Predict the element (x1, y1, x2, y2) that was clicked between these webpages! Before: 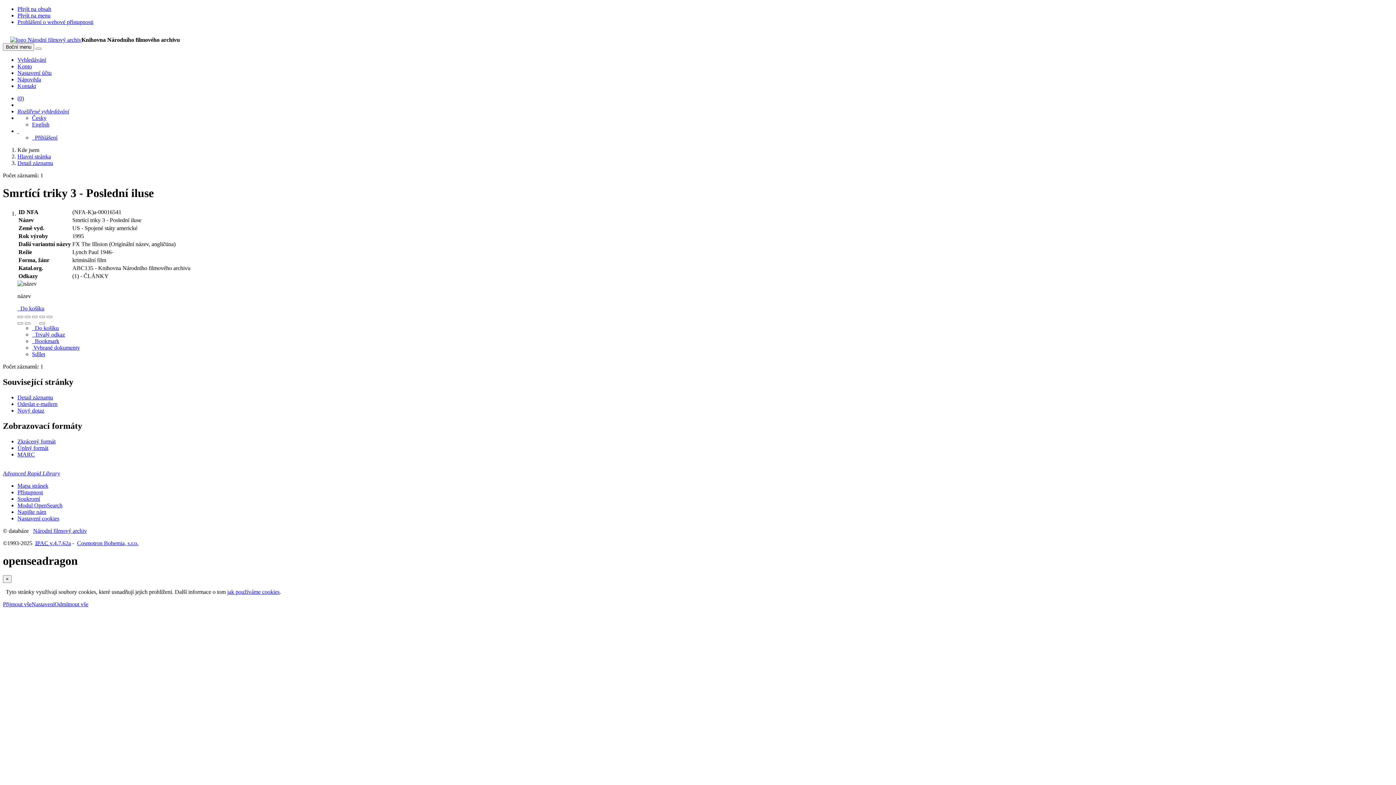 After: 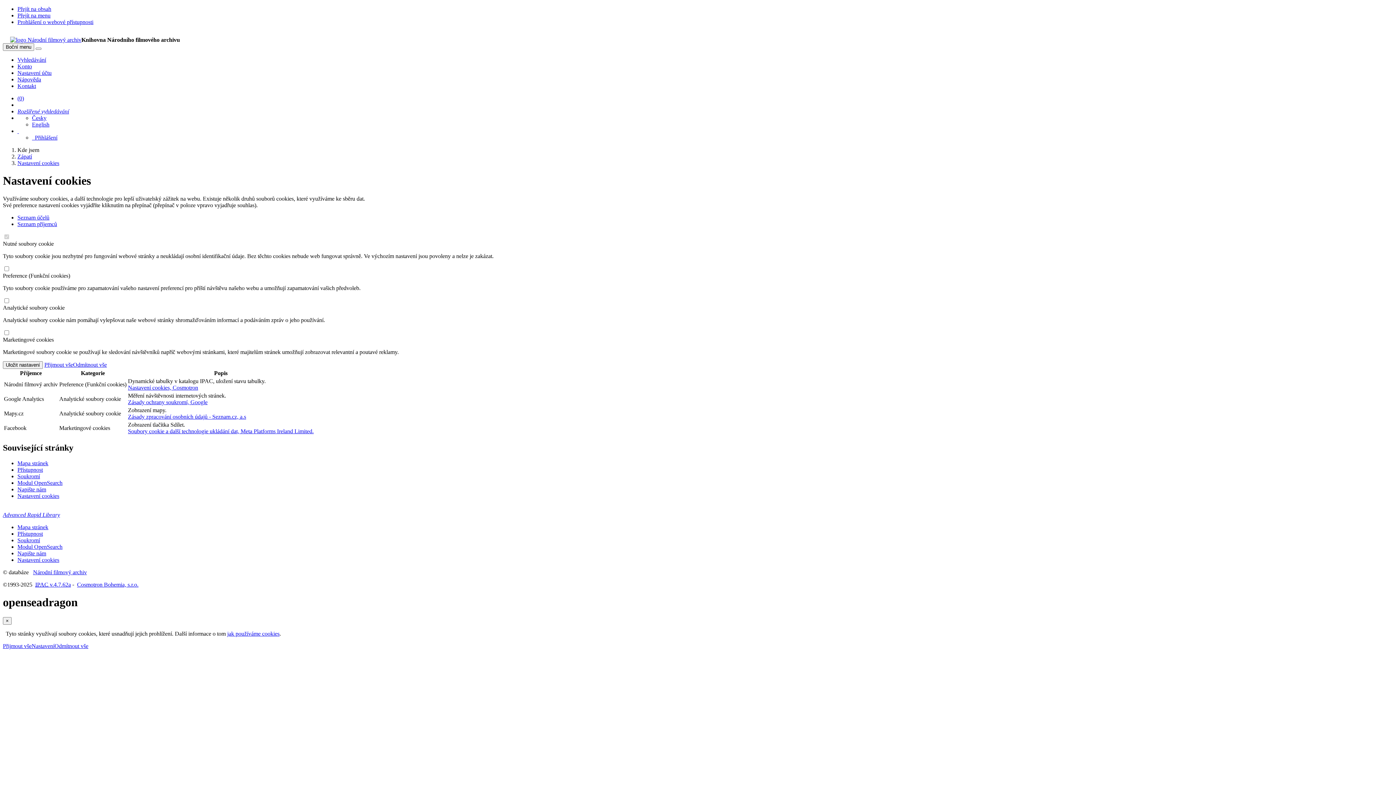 Action: bbox: (31, 601, 54, 607) label: Nastavení cookies